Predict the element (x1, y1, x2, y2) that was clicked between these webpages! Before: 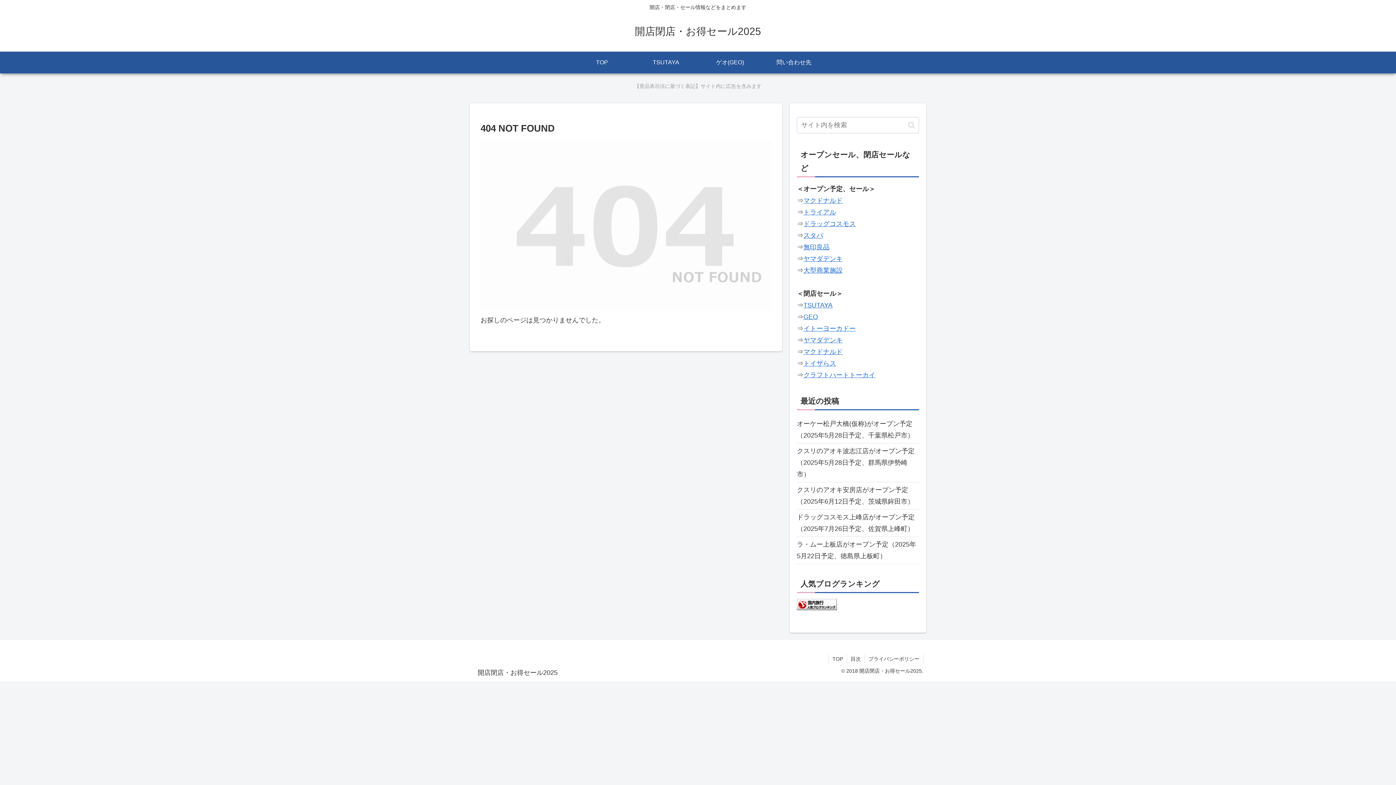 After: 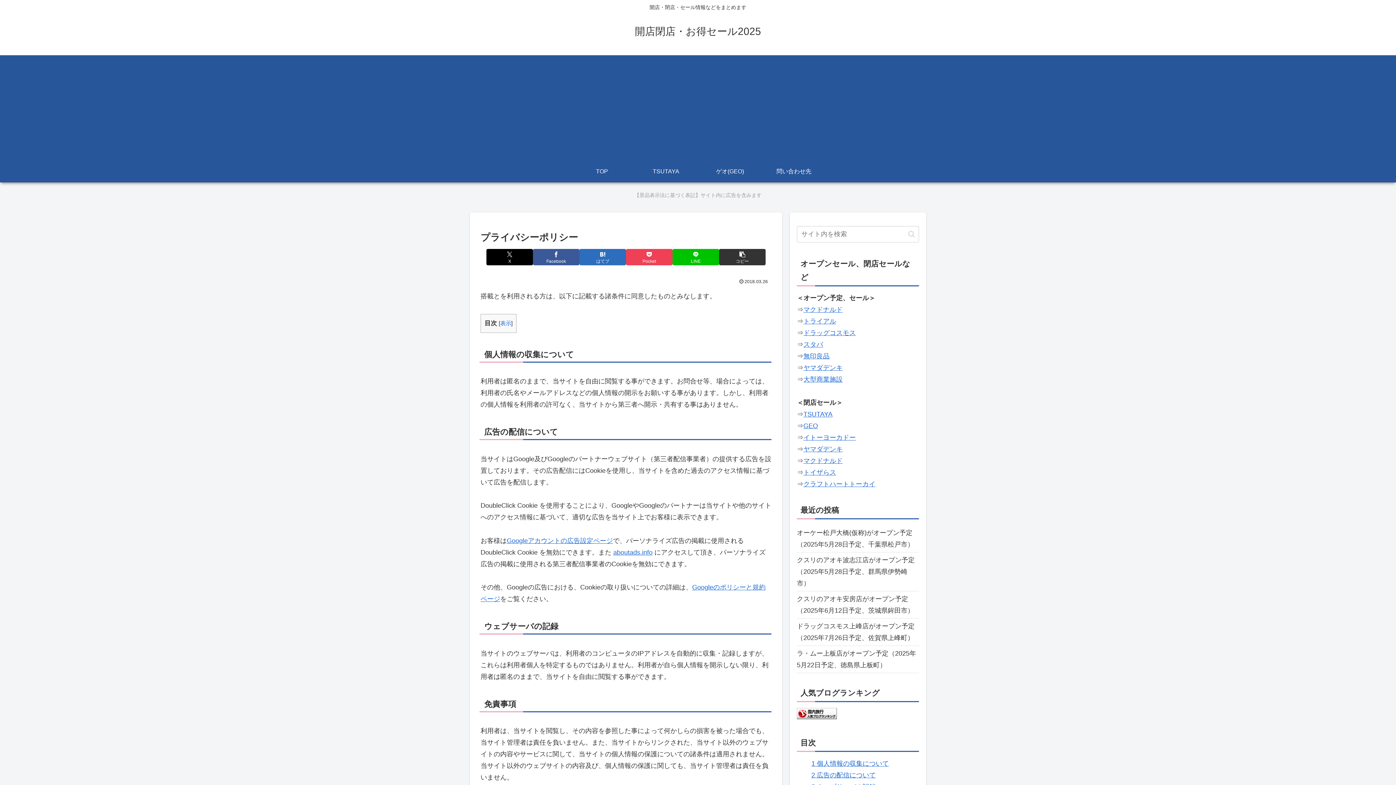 Action: bbox: (865, 655, 923, 664) label: プライバシーポリシー